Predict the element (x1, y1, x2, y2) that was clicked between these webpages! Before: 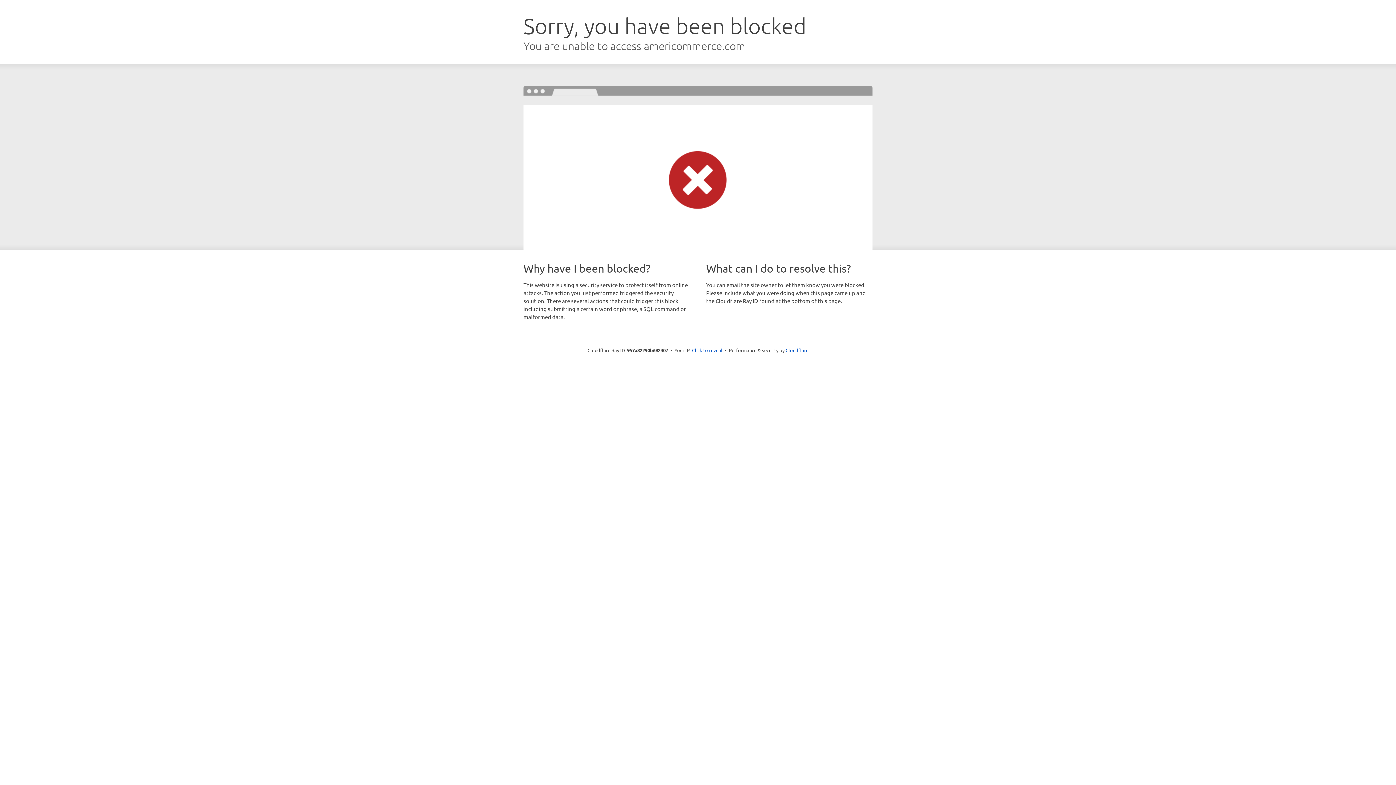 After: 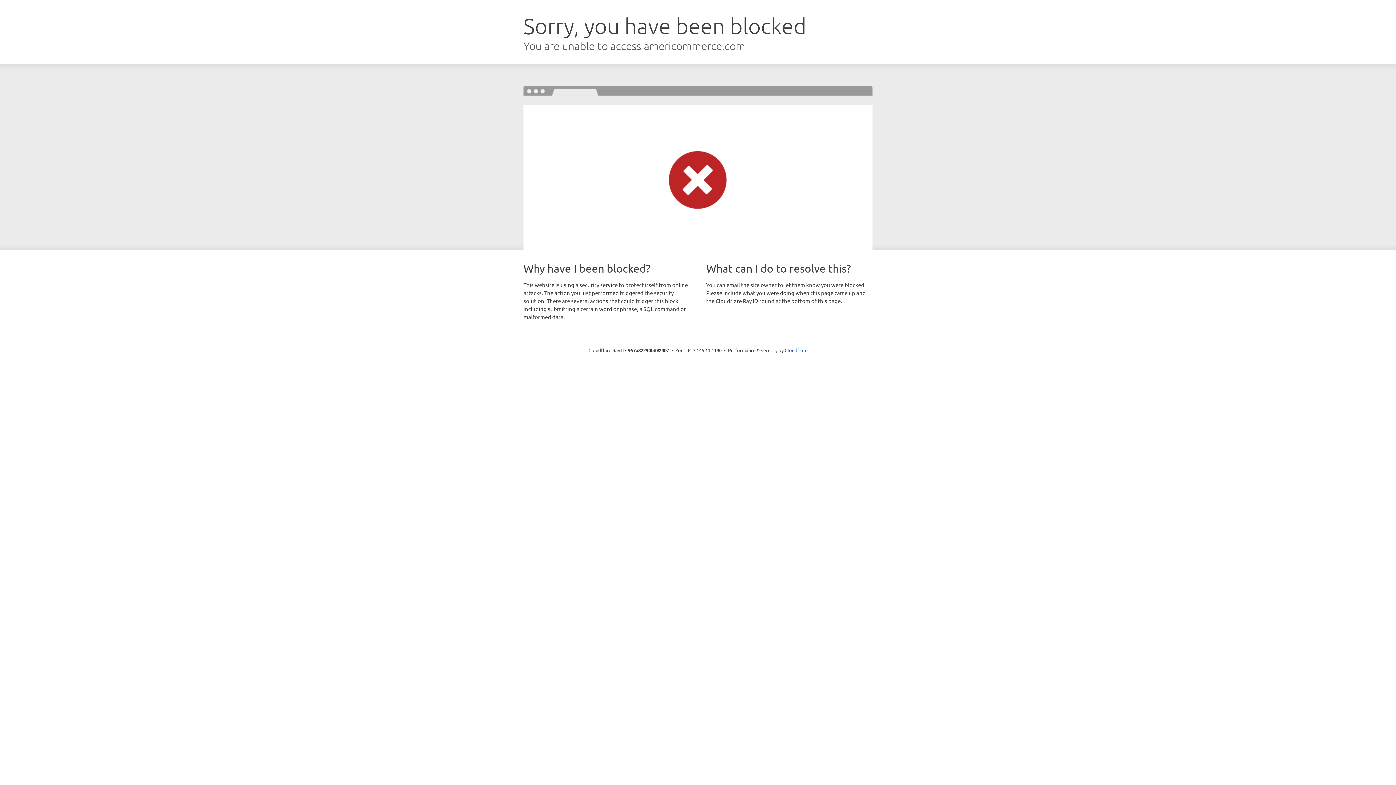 Action: bbox: (692, 346, 722, 353) label: Click to reveal